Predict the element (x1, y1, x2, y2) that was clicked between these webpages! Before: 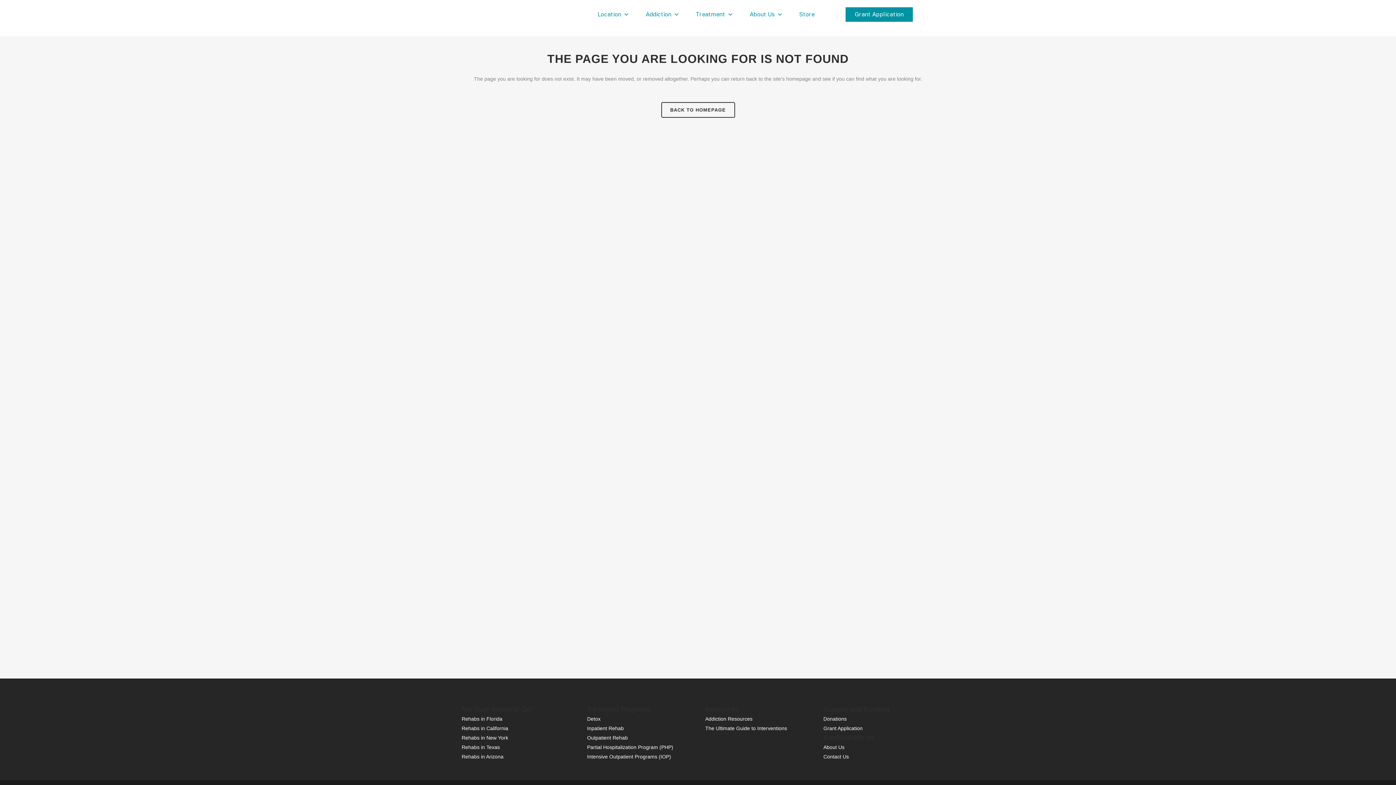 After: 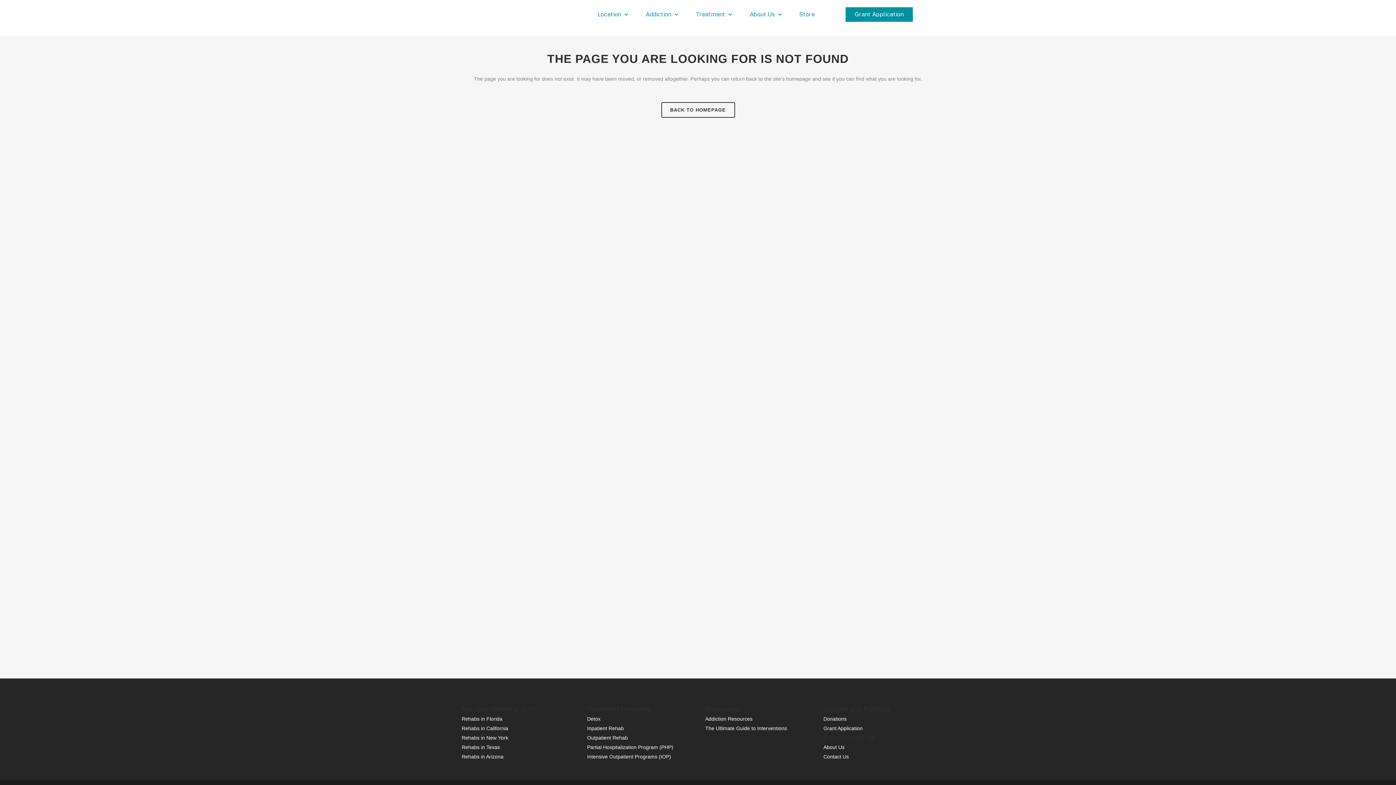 Action: label: Grant Application bbox: (845, 7, 913, 21)